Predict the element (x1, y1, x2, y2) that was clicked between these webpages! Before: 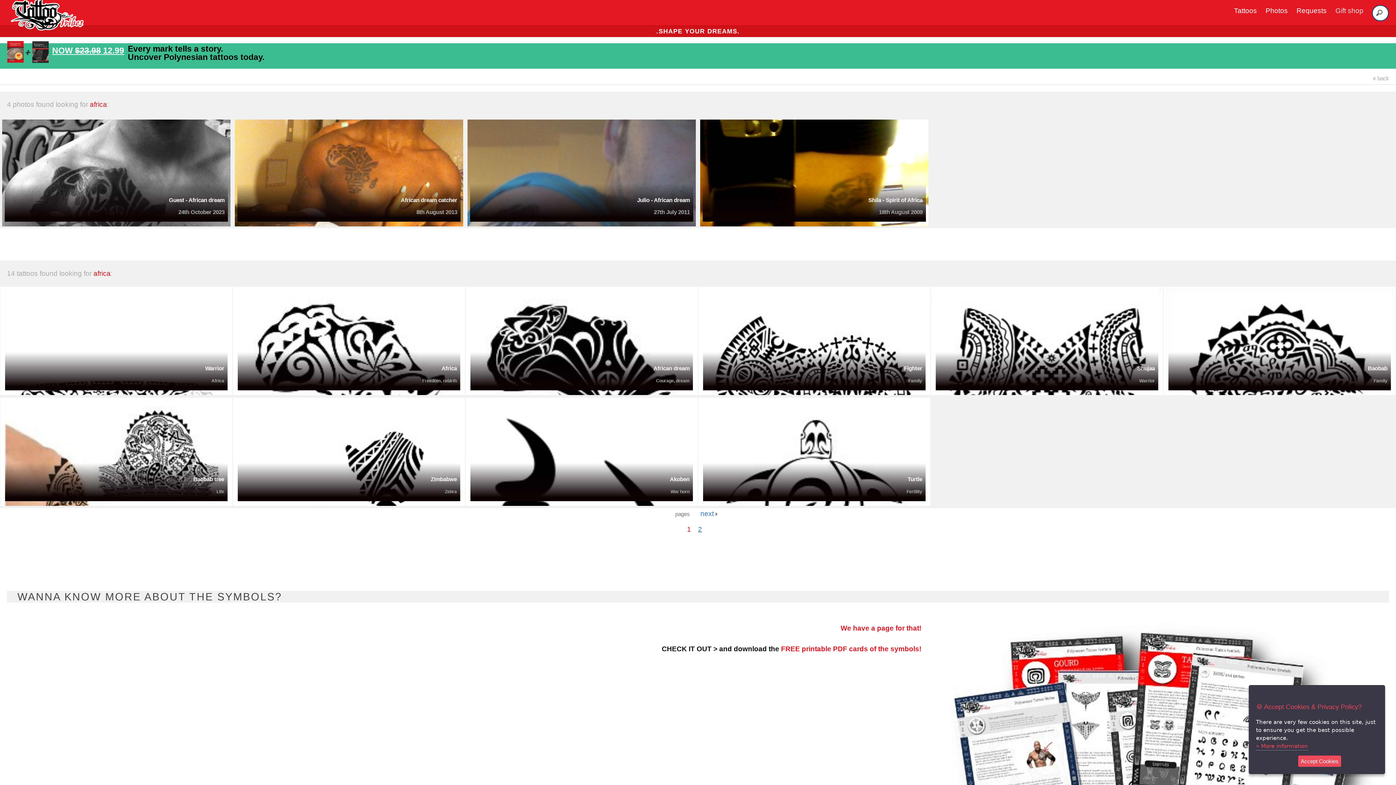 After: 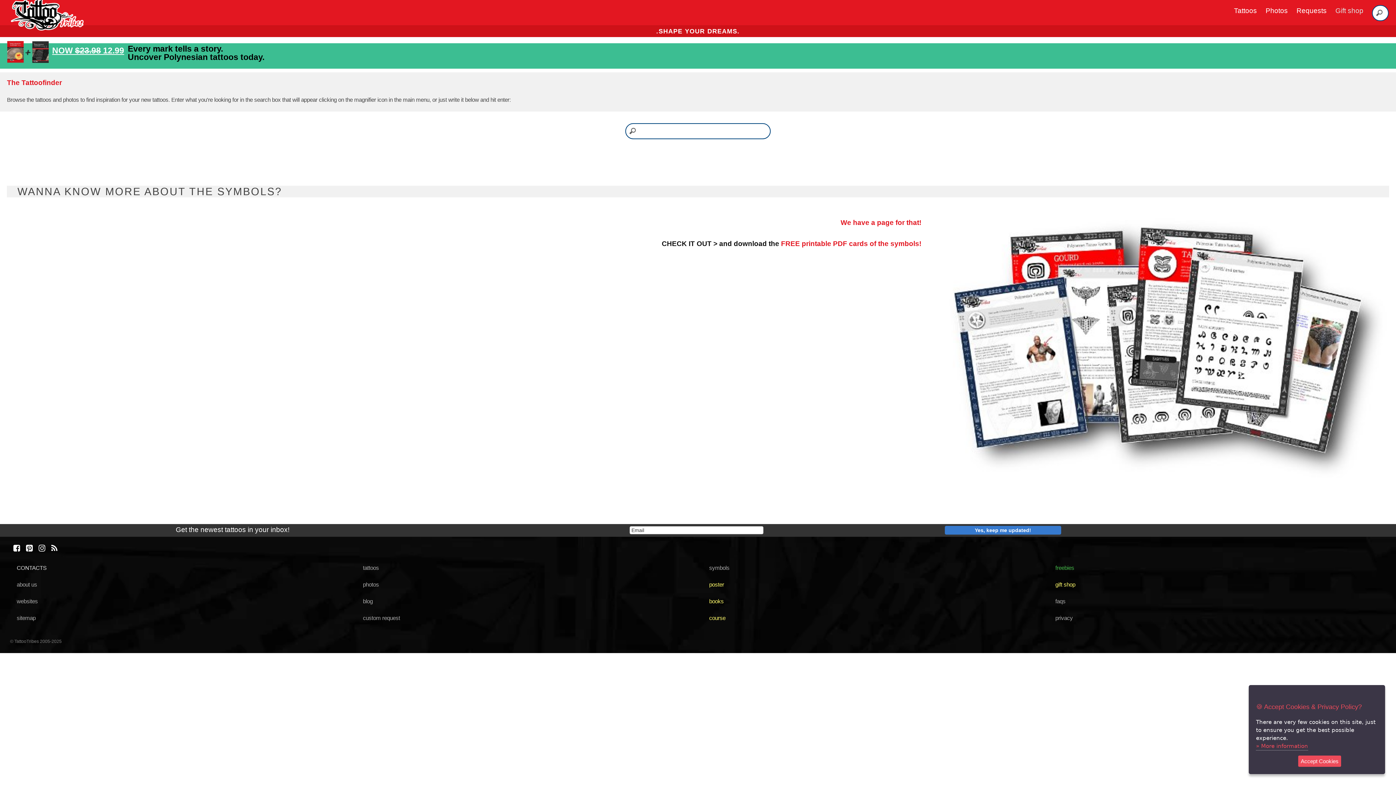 Action: label: next  bbox: (700, 510, 717, 517)